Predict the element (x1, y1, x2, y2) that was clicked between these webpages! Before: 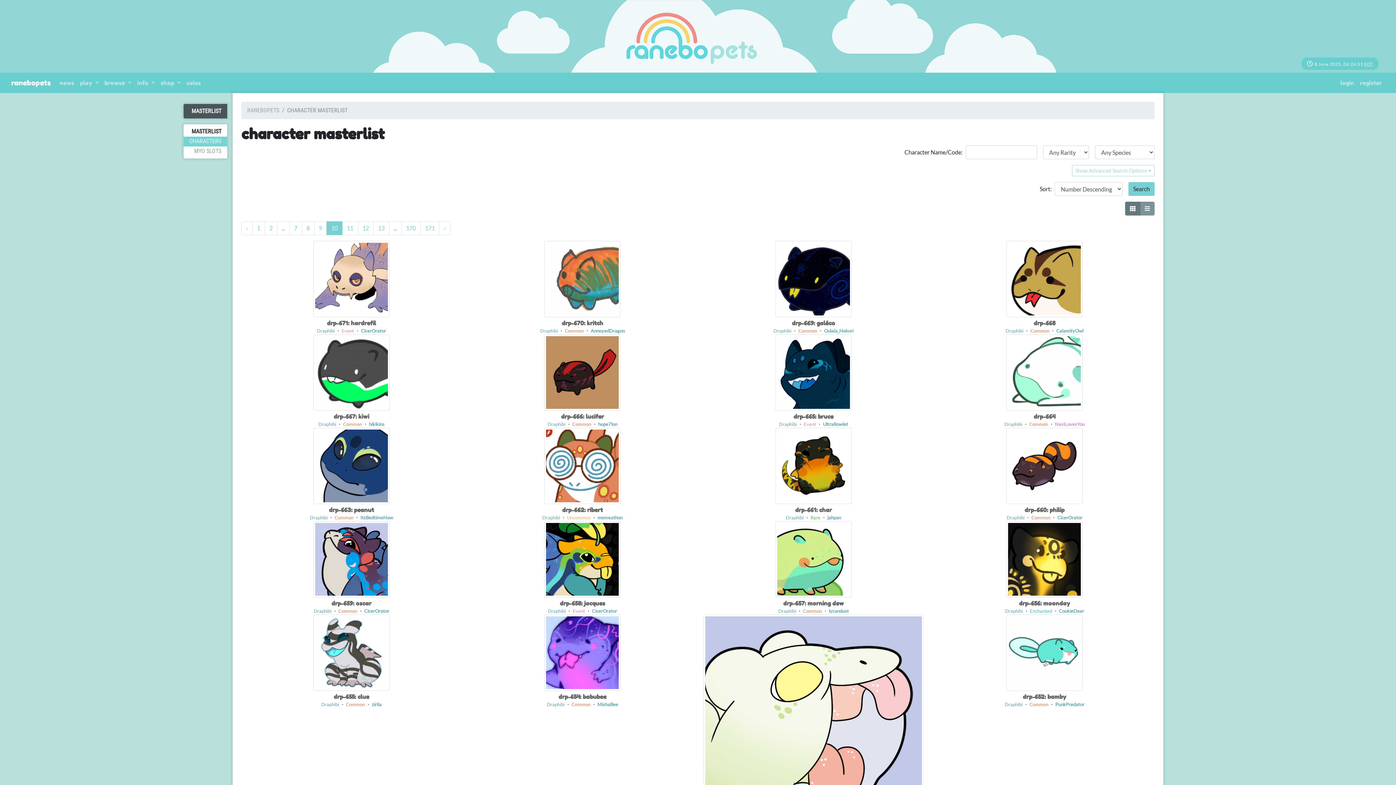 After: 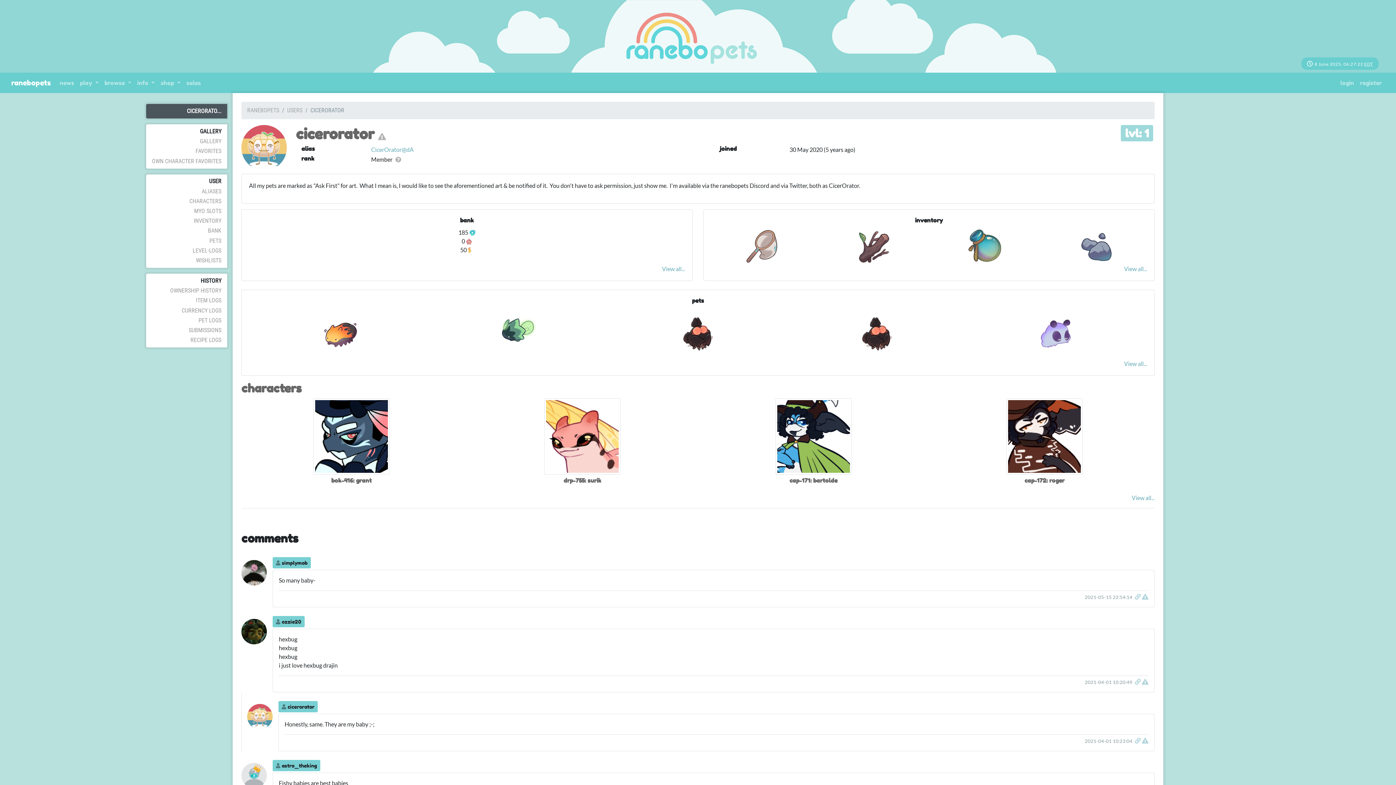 Action: bbox: (361, 328, 386, 333) label: CicerOrator